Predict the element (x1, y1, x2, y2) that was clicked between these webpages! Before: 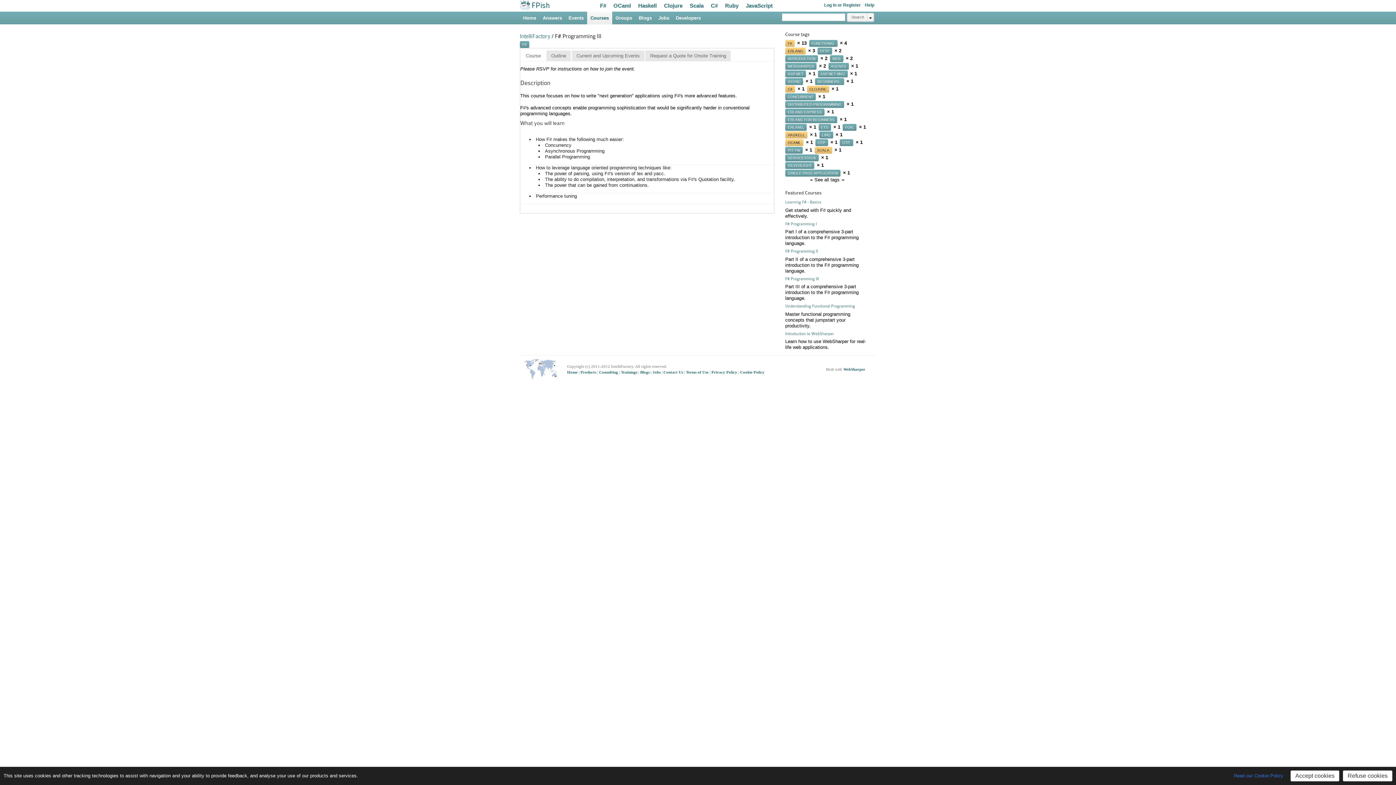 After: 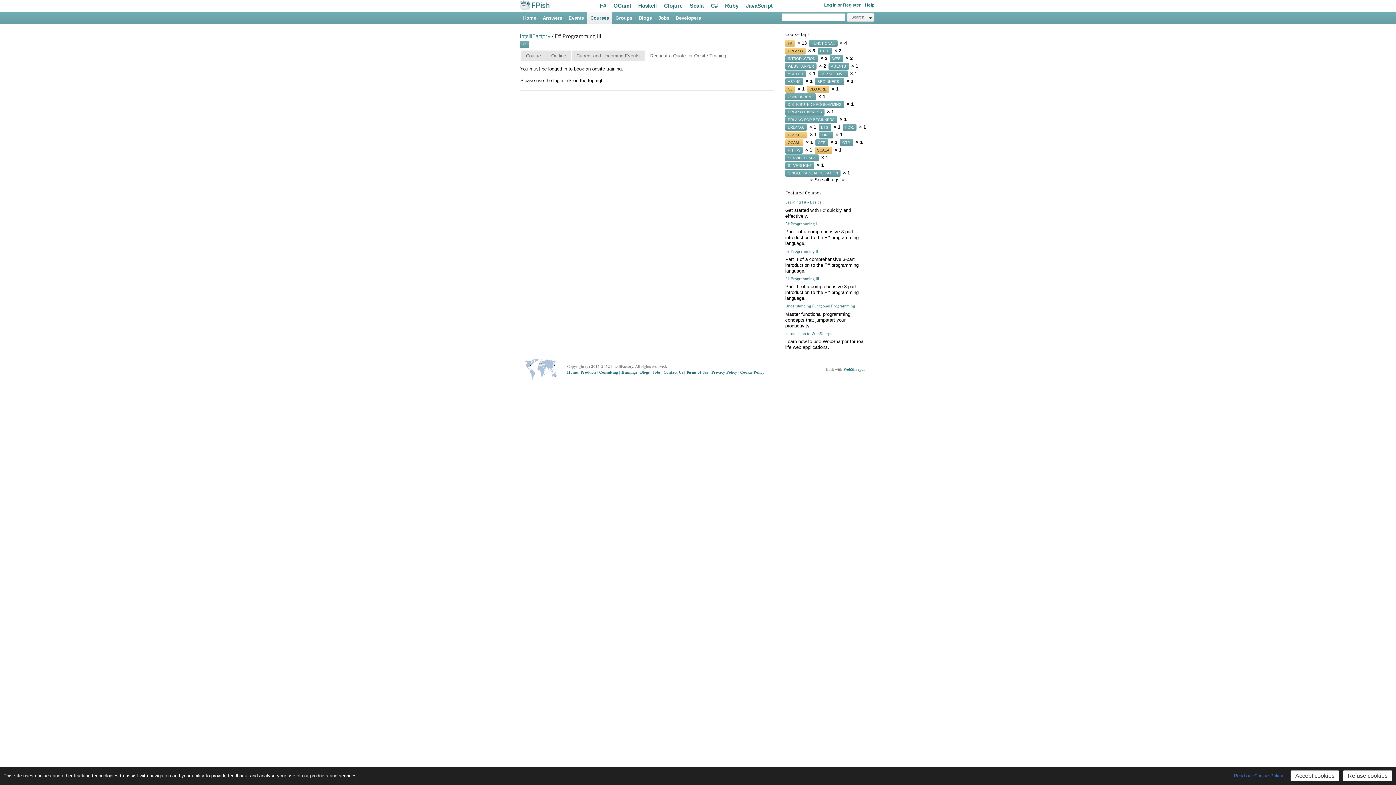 Action: label: Request a Quote for Onsite Training bbox: (645, 50, 731, 61)